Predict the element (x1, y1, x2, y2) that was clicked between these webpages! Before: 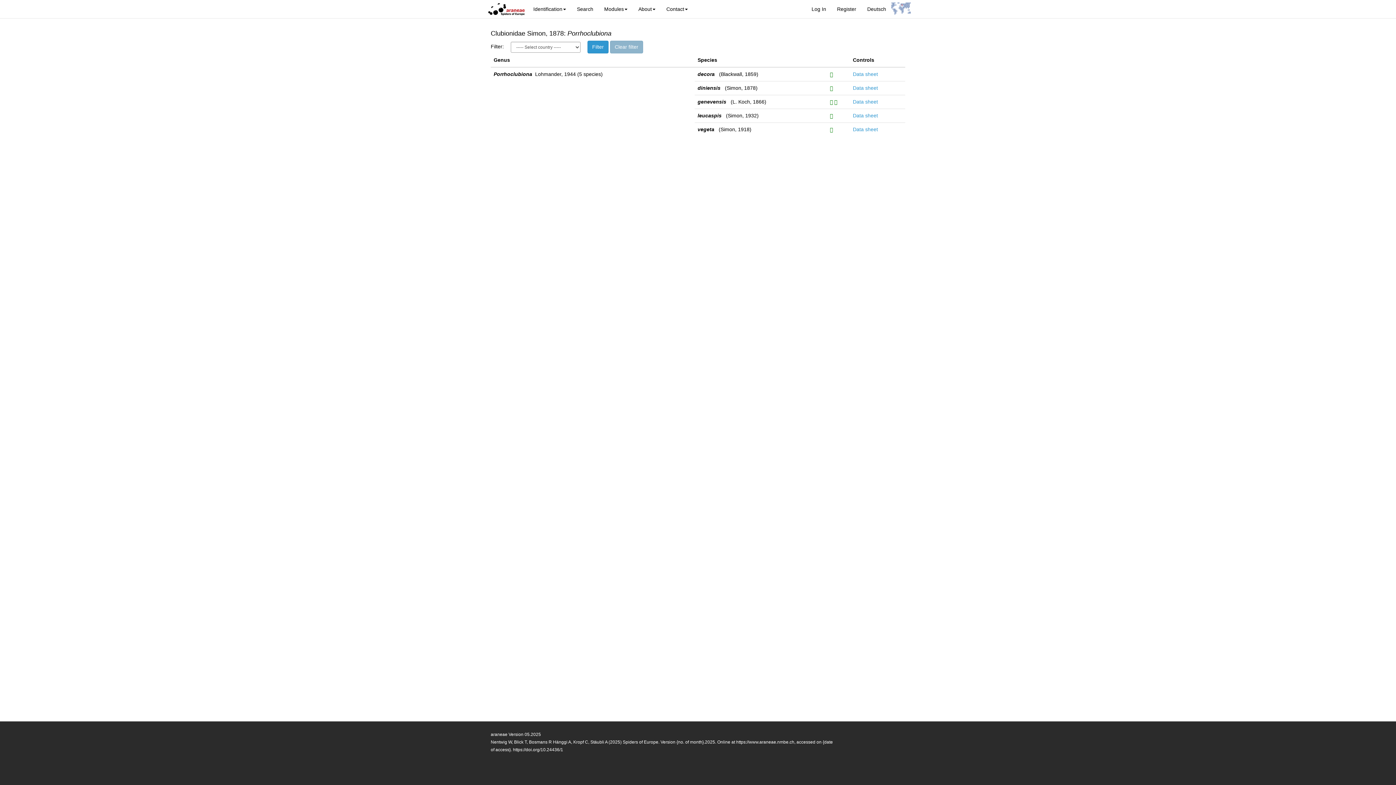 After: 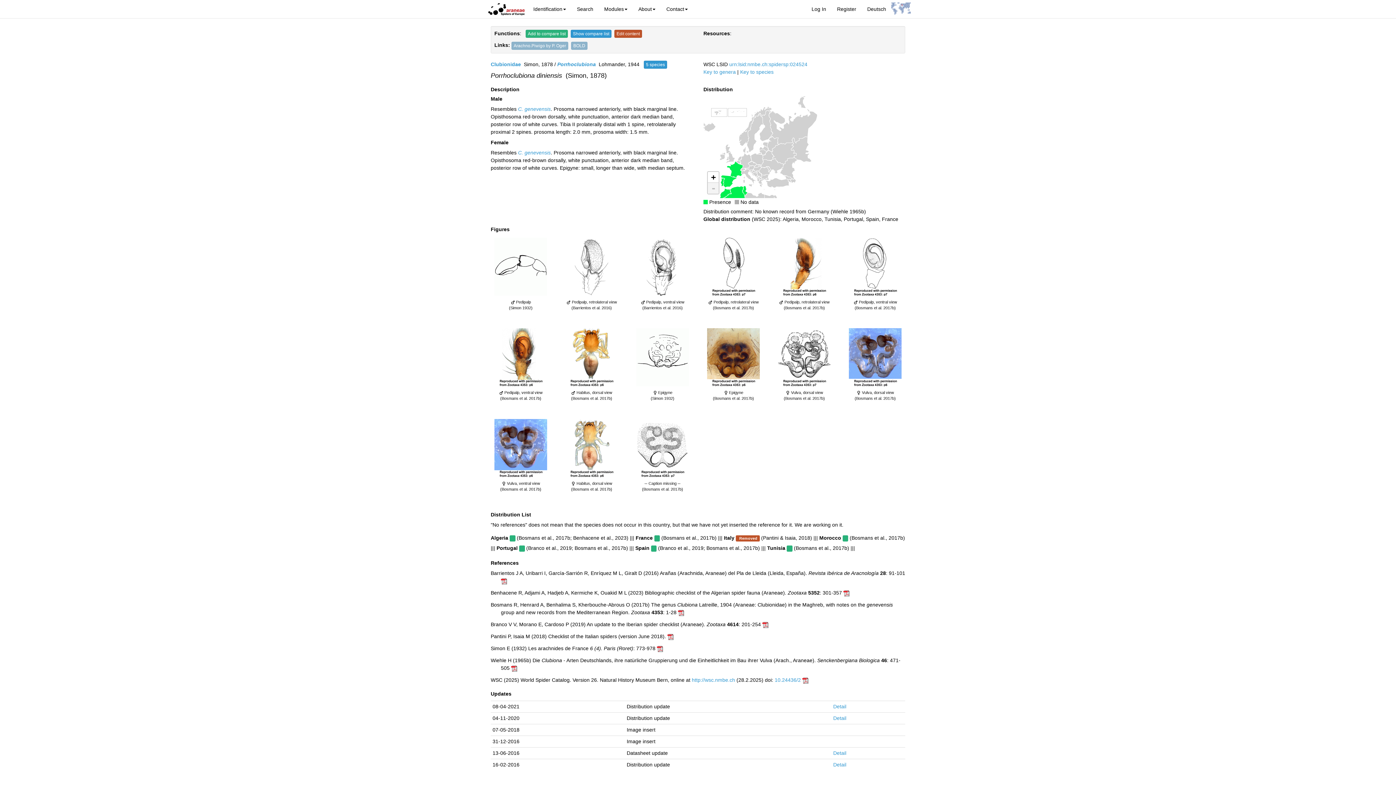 Action: bbox: (853, 85, 878, 90) label: Data sheet